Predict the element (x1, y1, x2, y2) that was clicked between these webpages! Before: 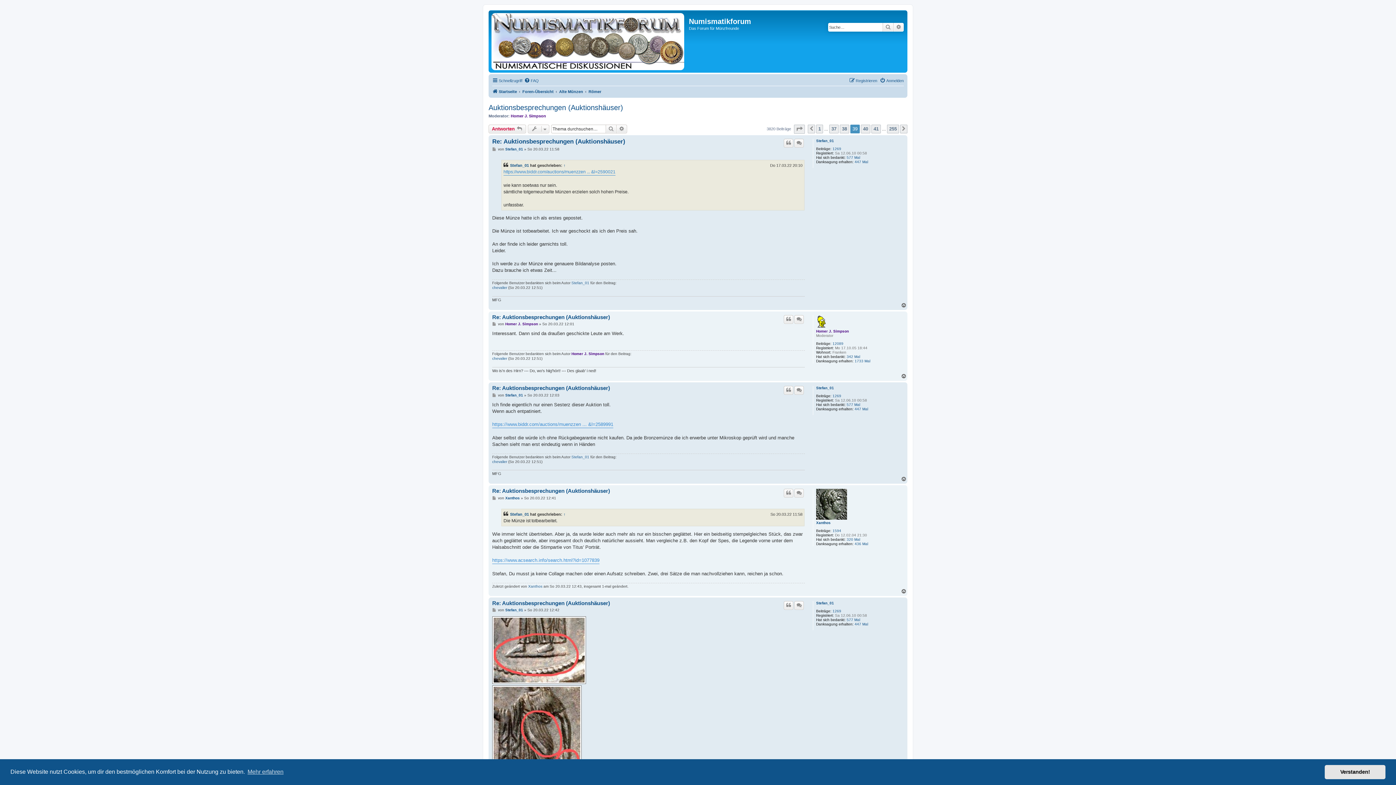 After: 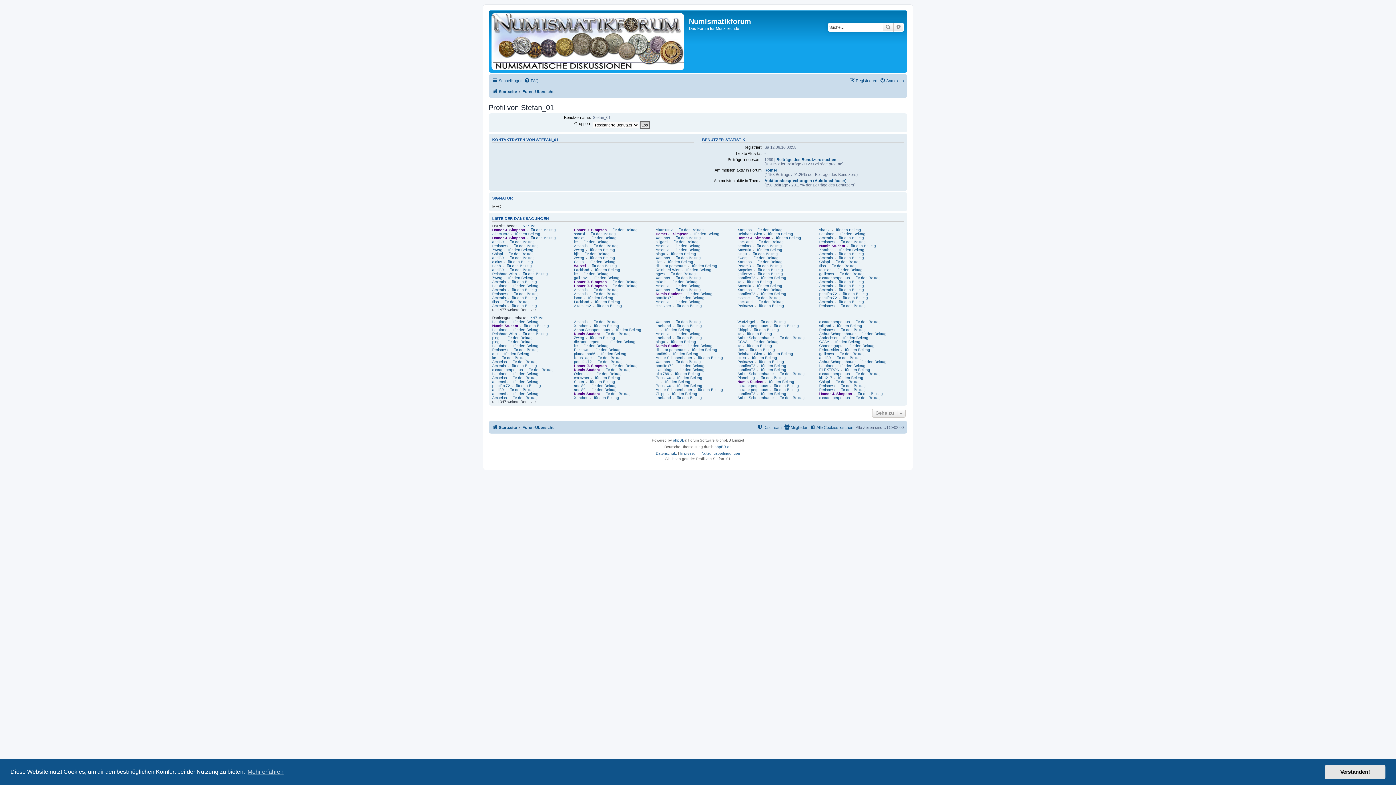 Action: bbox: (510, 511, 529, 517) label: Stefan_01